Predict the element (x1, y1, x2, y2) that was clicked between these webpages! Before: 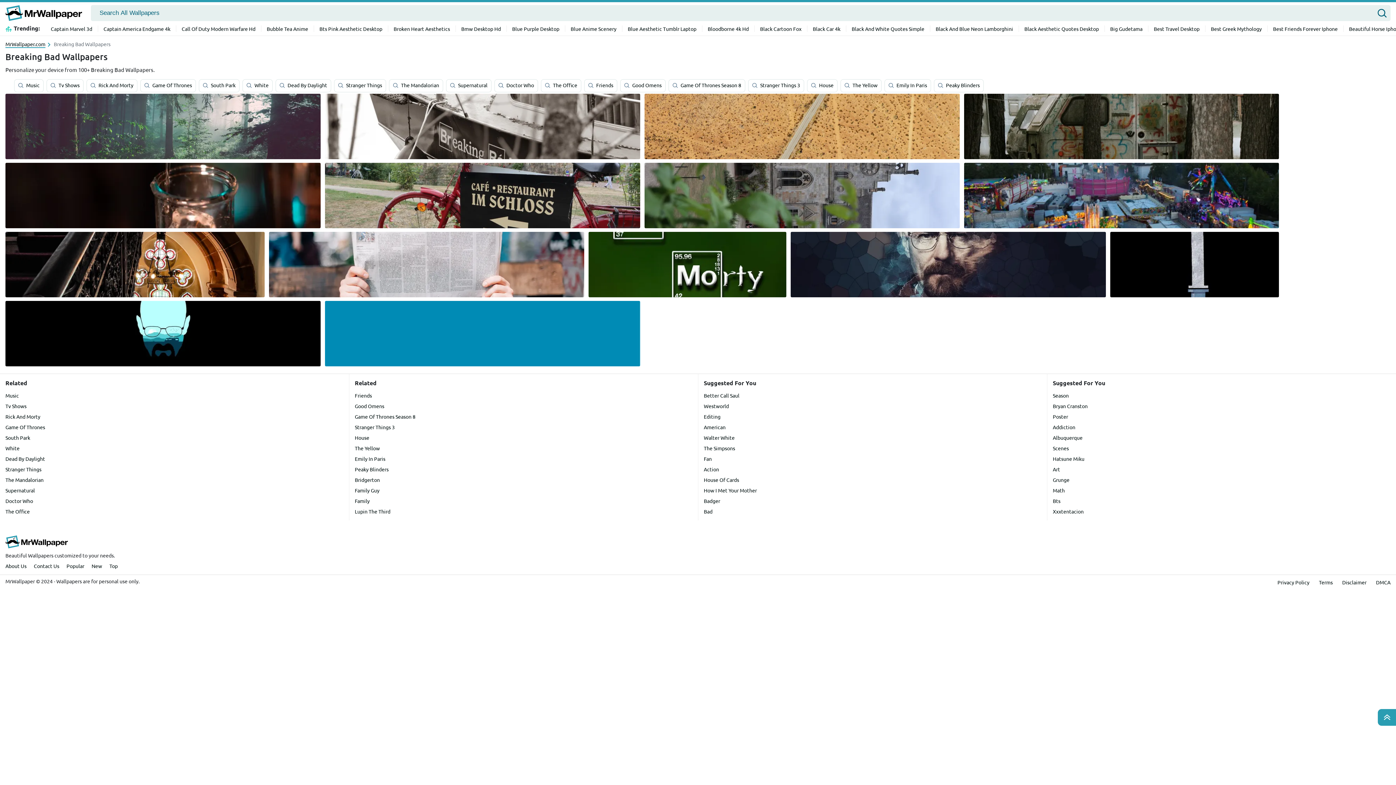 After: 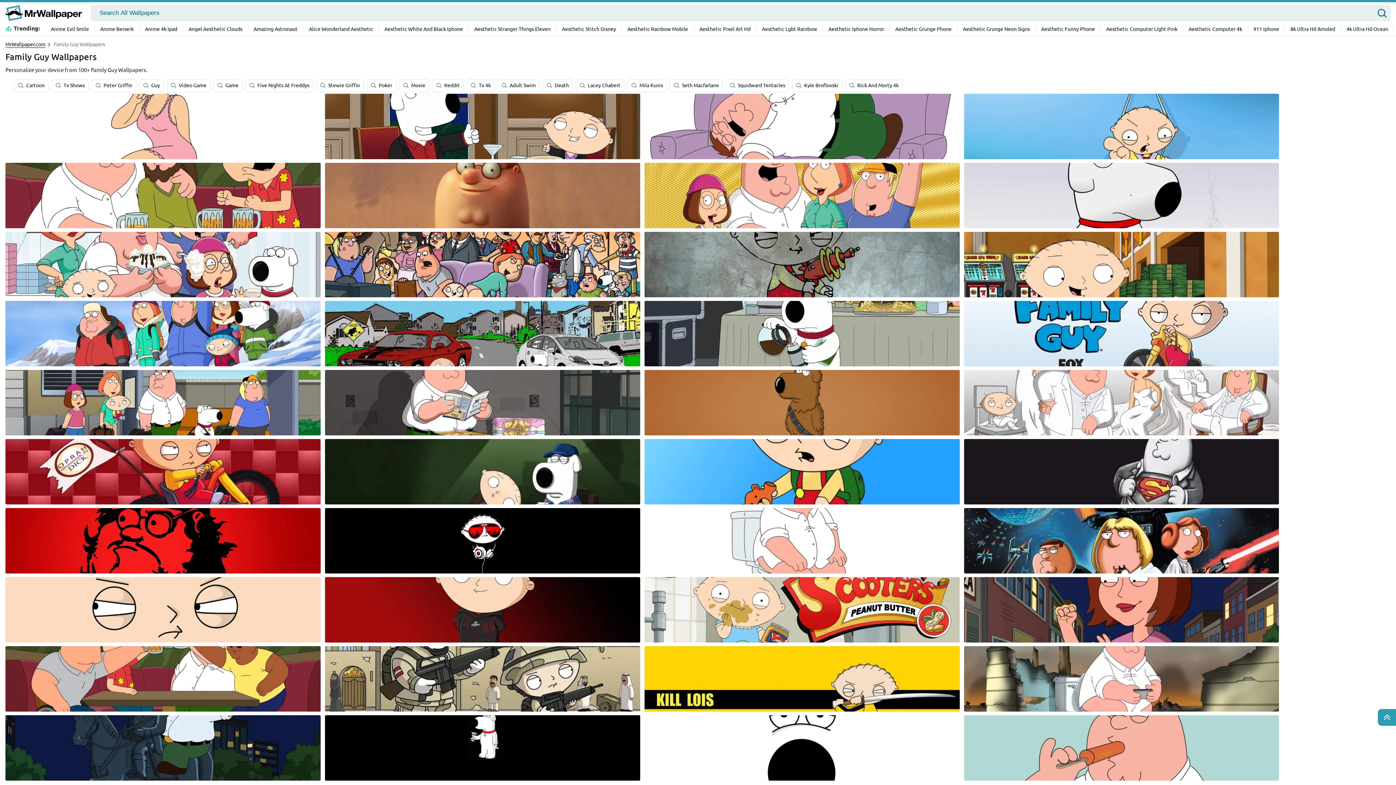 Action: bbox: (354, 487, 379, 493) label: Family Guy